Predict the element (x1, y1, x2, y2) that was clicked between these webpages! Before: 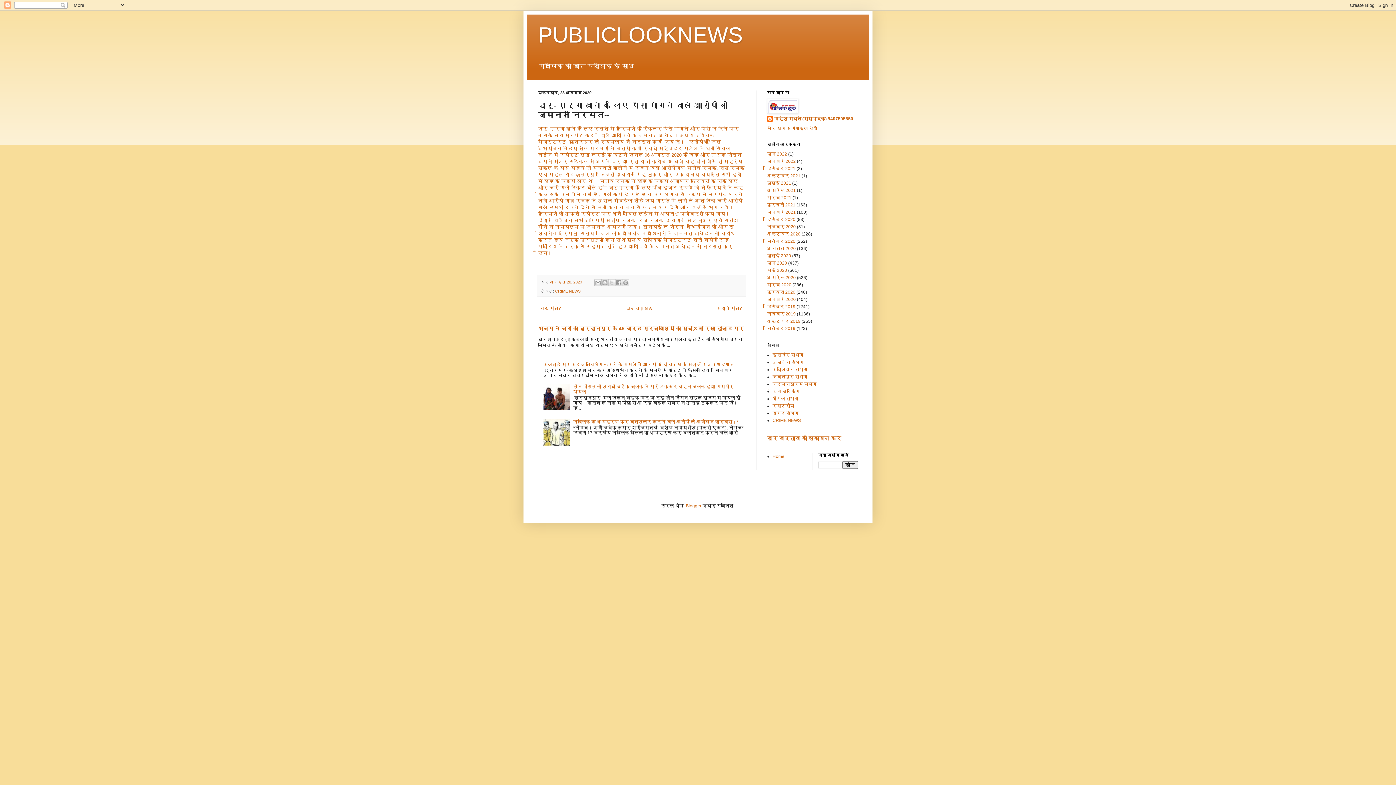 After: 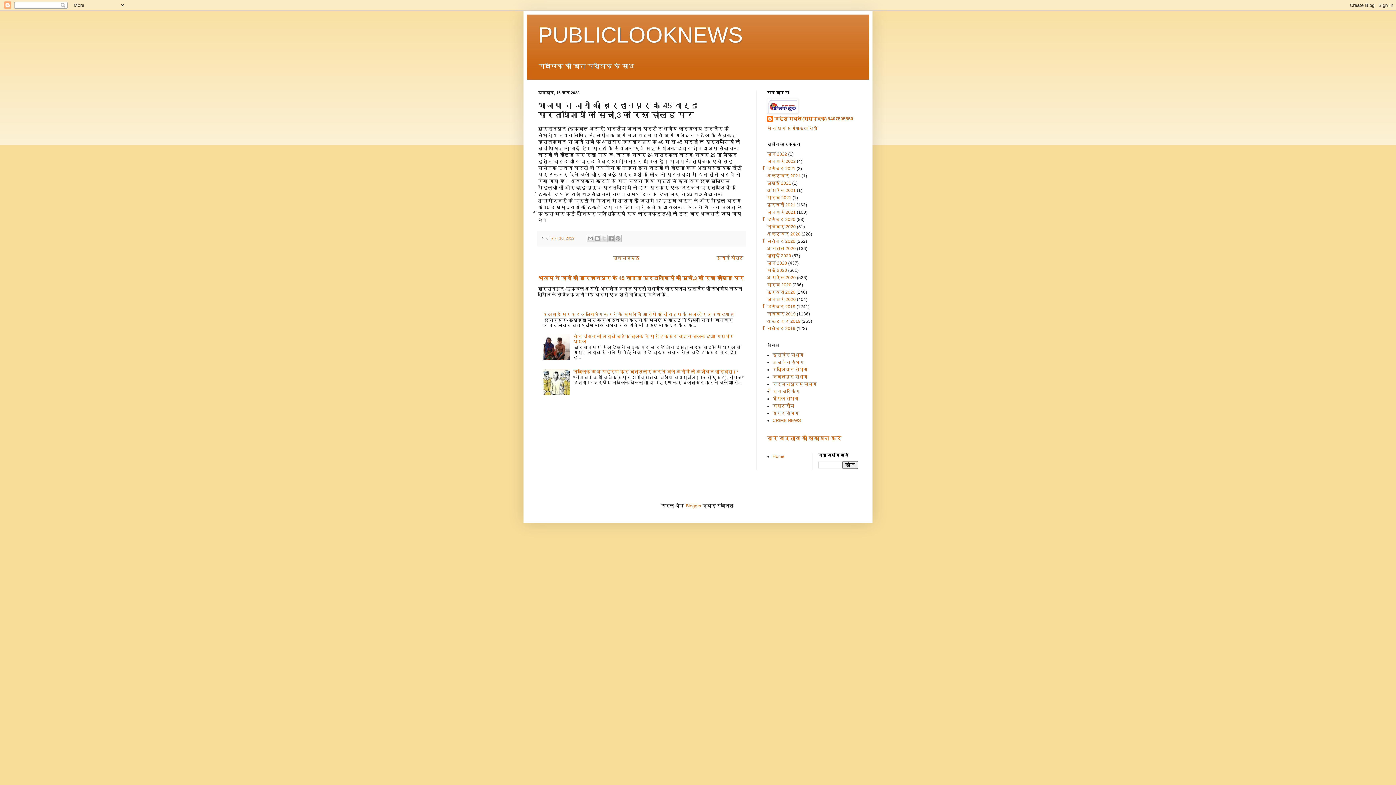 Action: label: भाजपा ने जारी की बुरहानपुर के 45 वार्ड प्रत्याशियों की सूची,3 को रखा होल्ड पर bbox: (538, 325, 744, 331)